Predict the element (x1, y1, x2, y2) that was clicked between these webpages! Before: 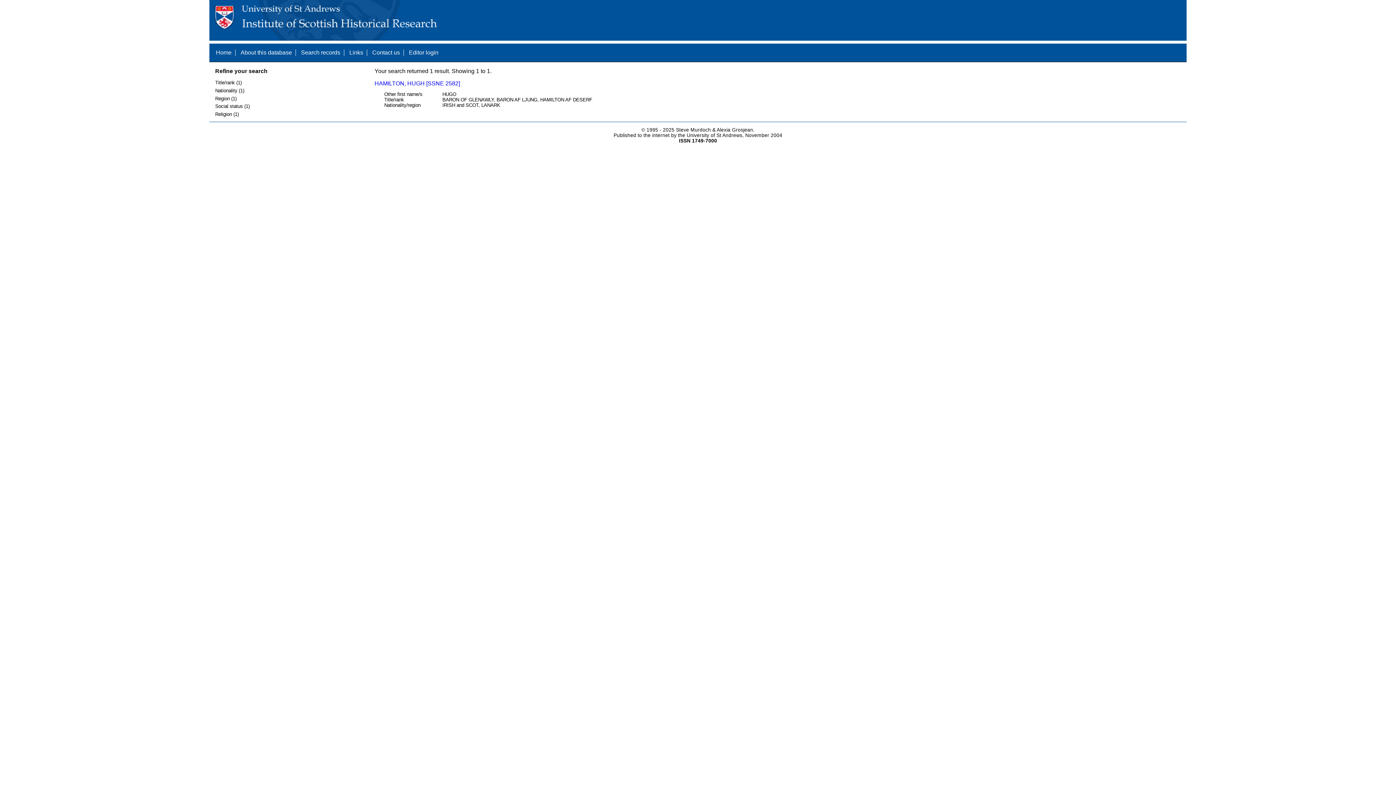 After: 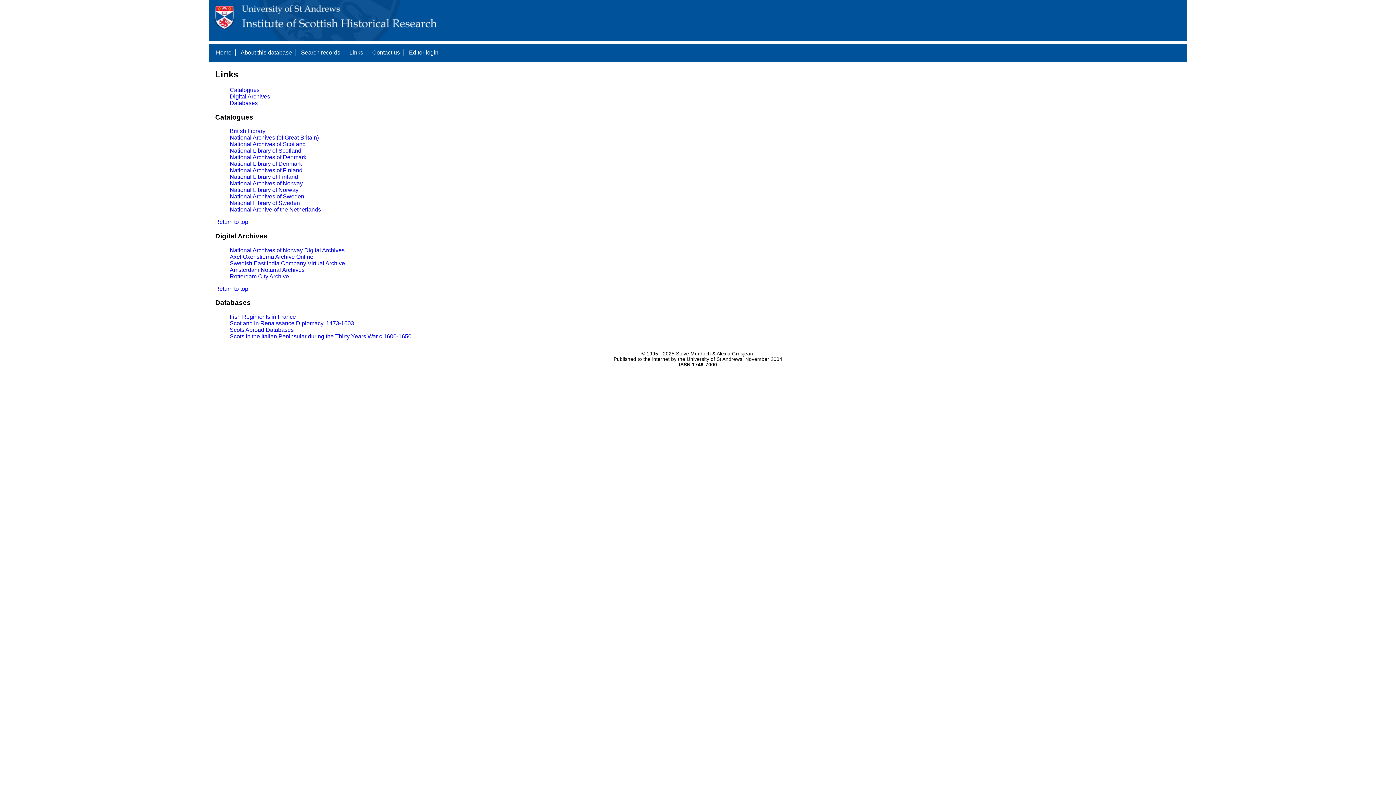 Action: label: Links bbox: (349, 49, 363, 55)